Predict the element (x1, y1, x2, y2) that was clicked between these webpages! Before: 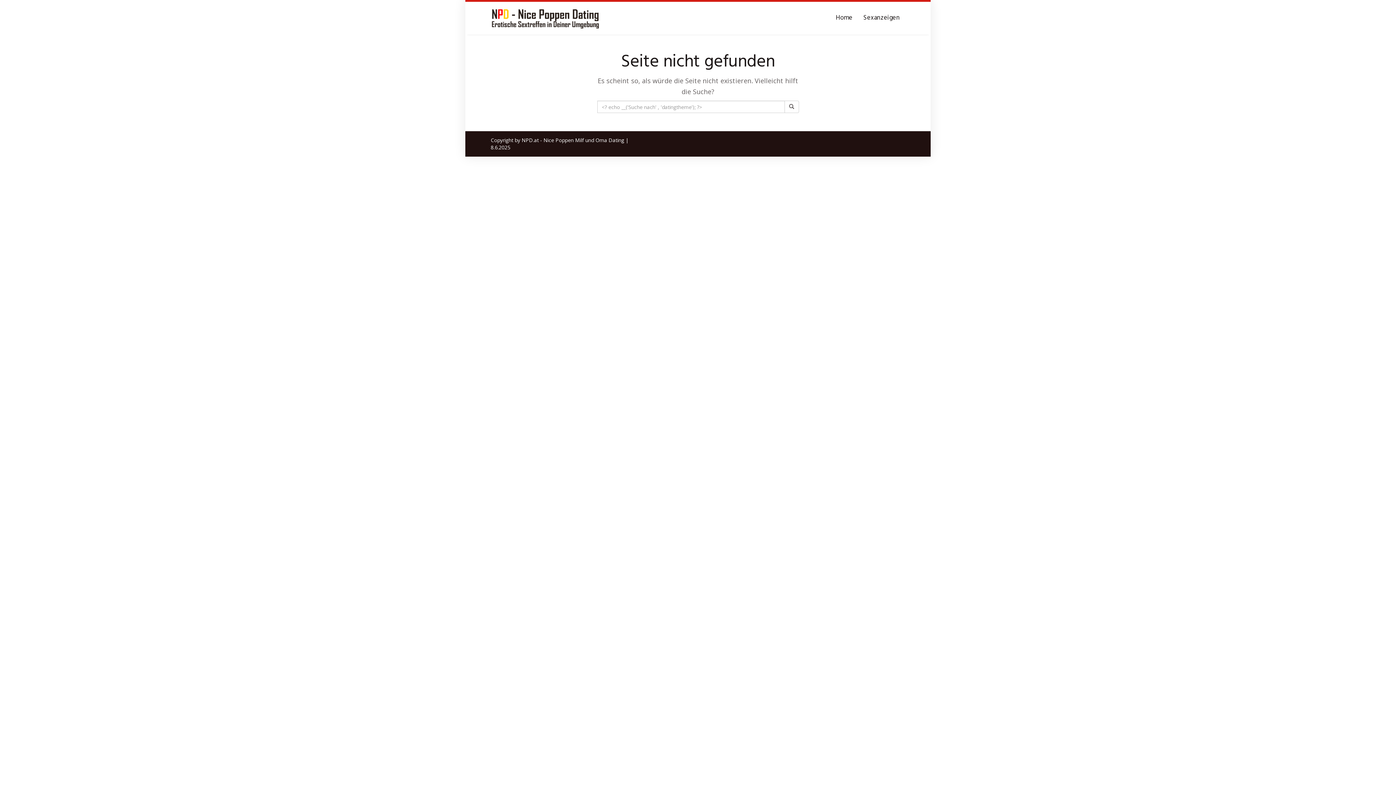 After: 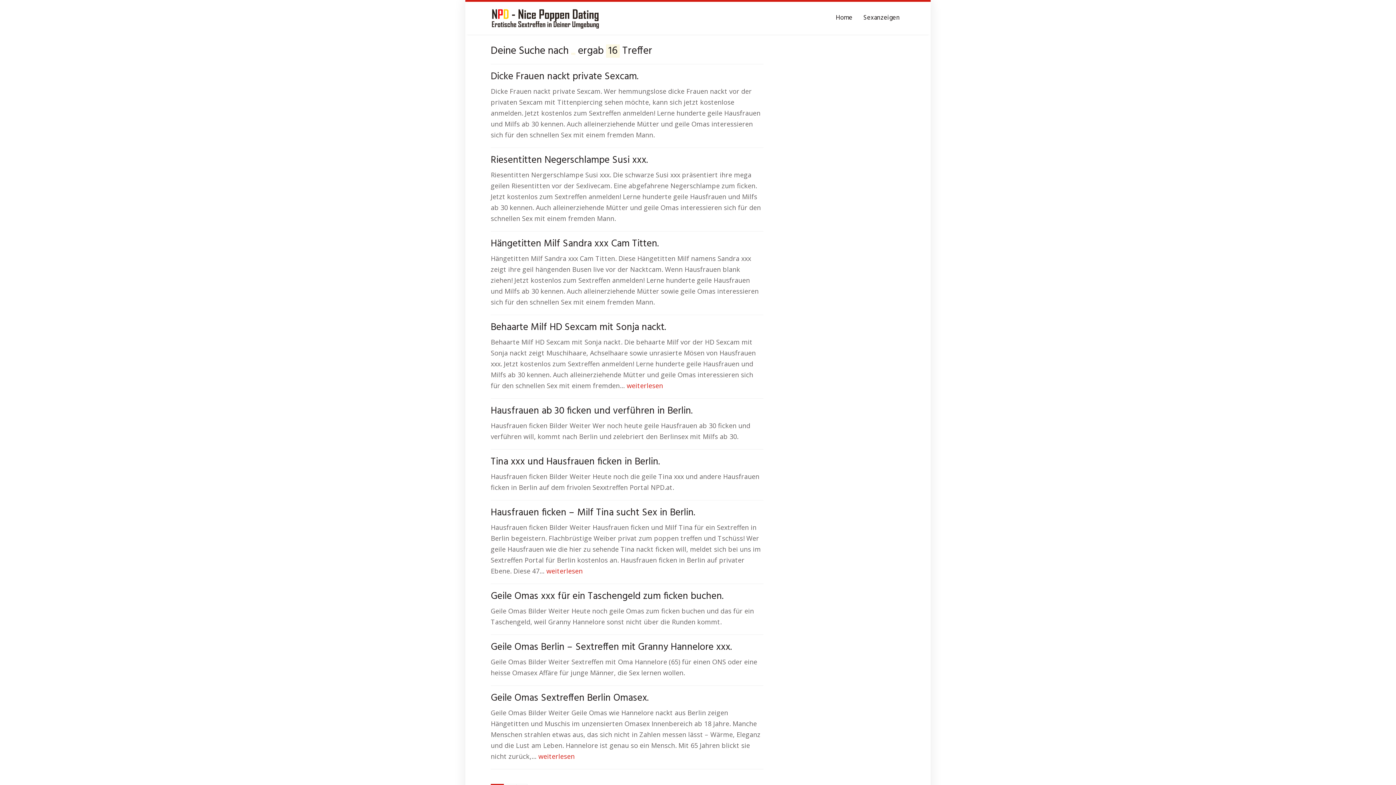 Action: bbox: (784, 100, 799, 113)